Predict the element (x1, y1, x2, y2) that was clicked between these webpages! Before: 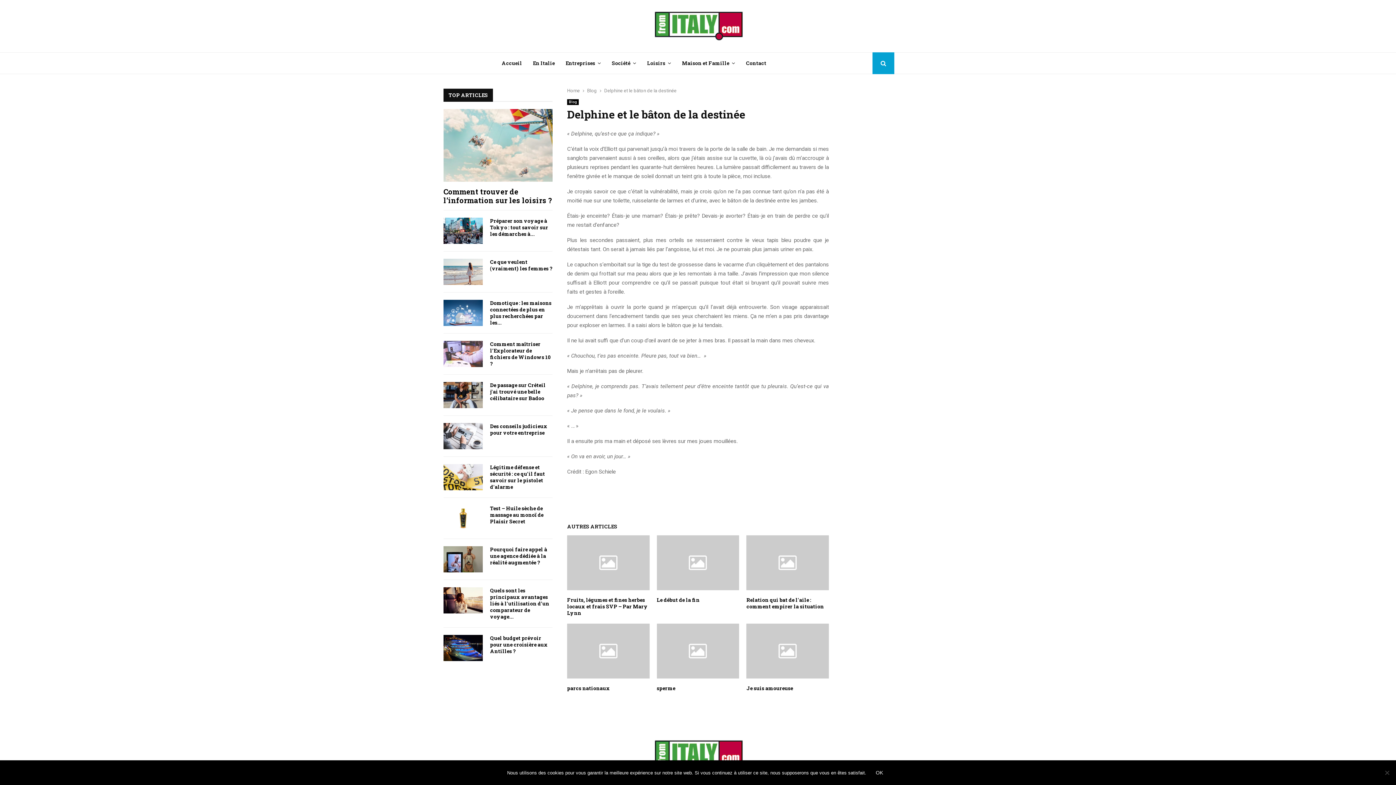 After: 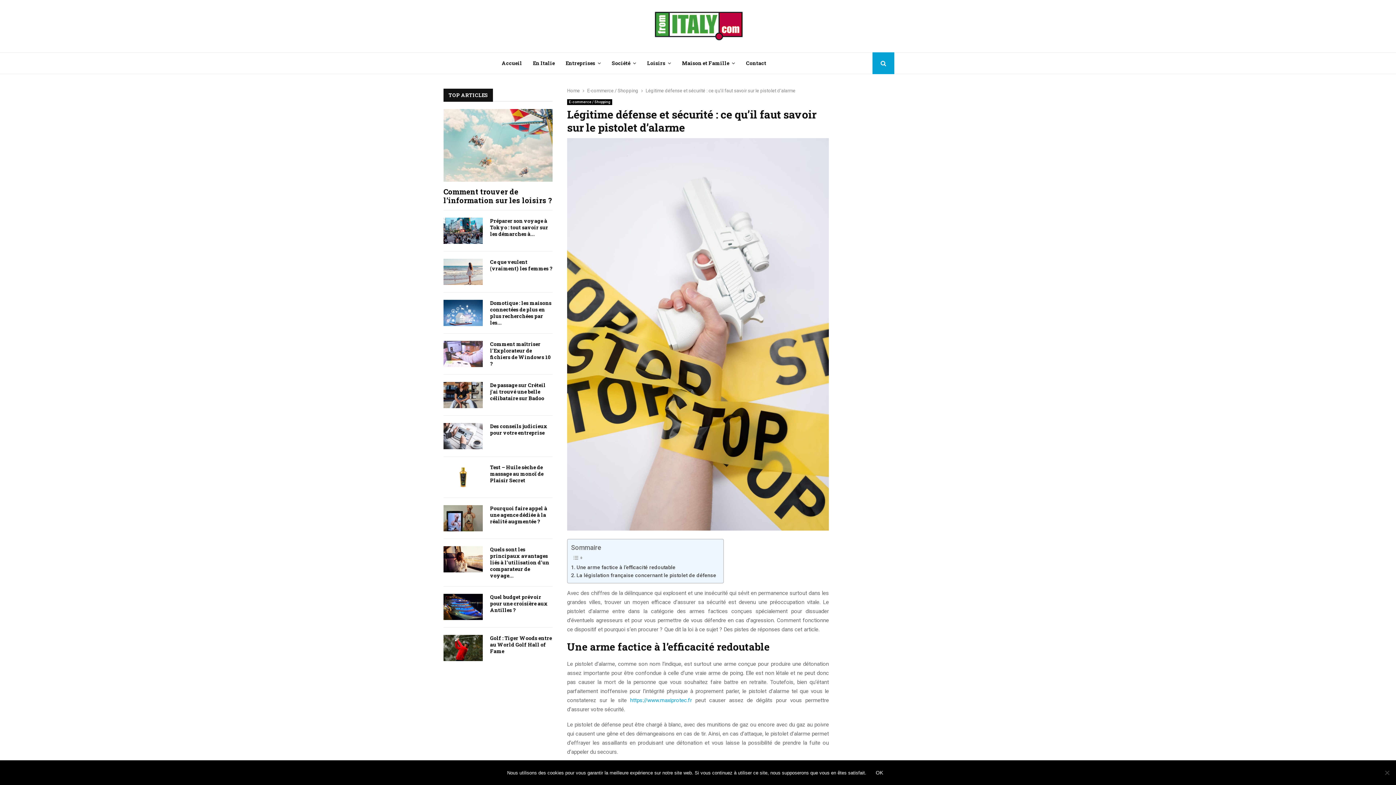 Action: bbox: (443, 464, 482, 490)